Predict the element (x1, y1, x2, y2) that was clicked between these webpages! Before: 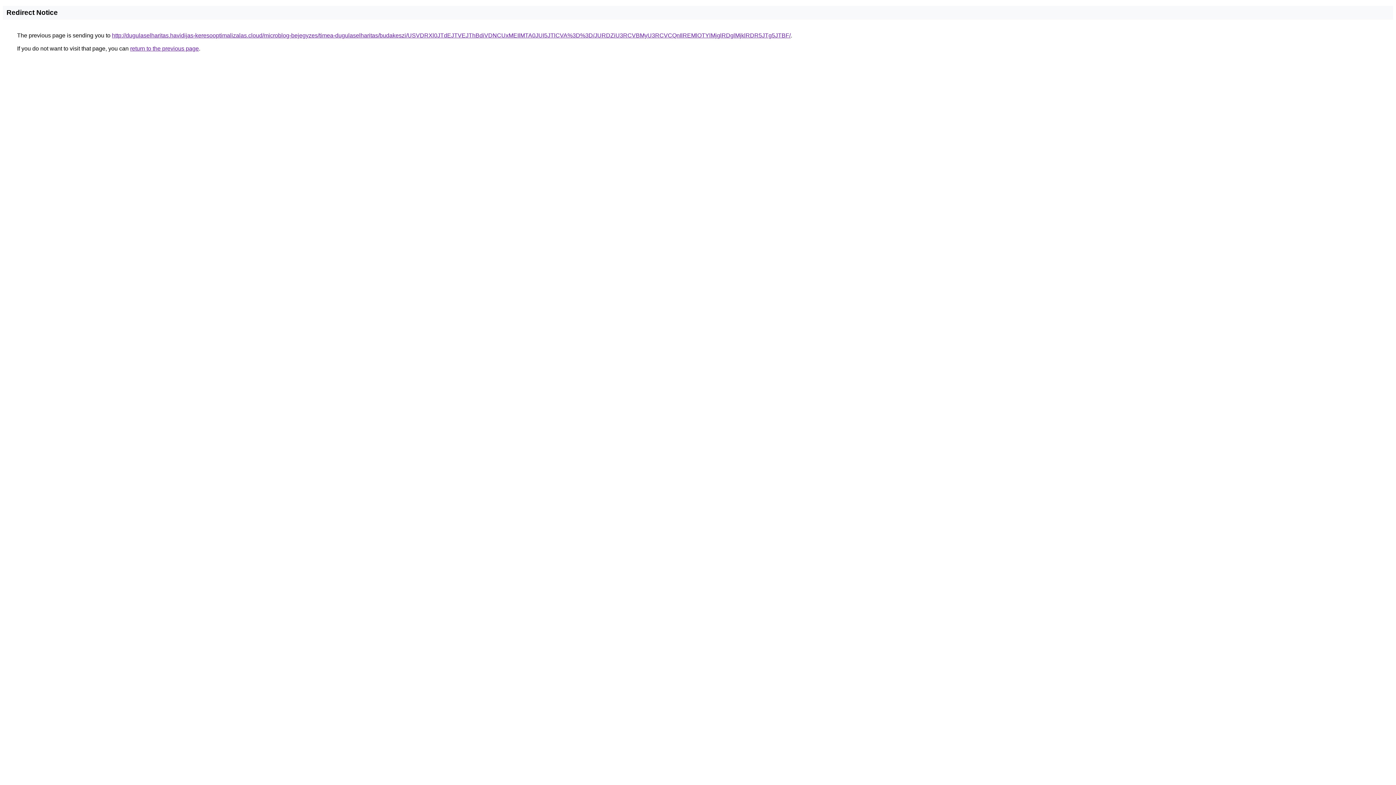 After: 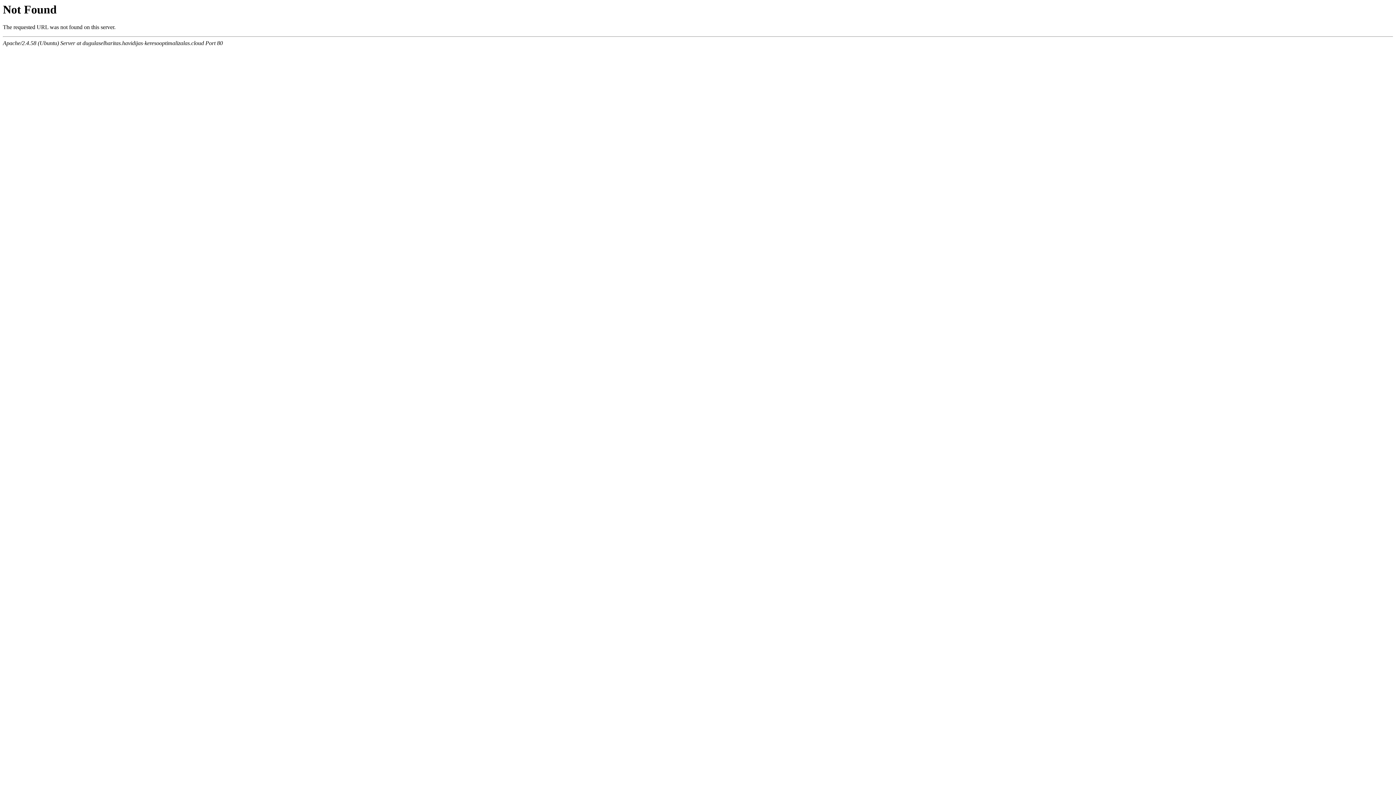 Action: bbox: (112, 32, 790, 38) label: http://dugulaselharitas.havidijas-keresooptimalizalas.cloud/microblog-bejegyzes/timea-dugulaselharitas/budakeszi/USVDRXl0JTdEJTVEJThBdiVDNCUxMEIlMTA0JUI5JTlCVA%3D%3D/JURDZiU3RCVBMyU3RCVCQnIlREMlOTYlMjglRDglMjklRDR5JTg5JTBF/